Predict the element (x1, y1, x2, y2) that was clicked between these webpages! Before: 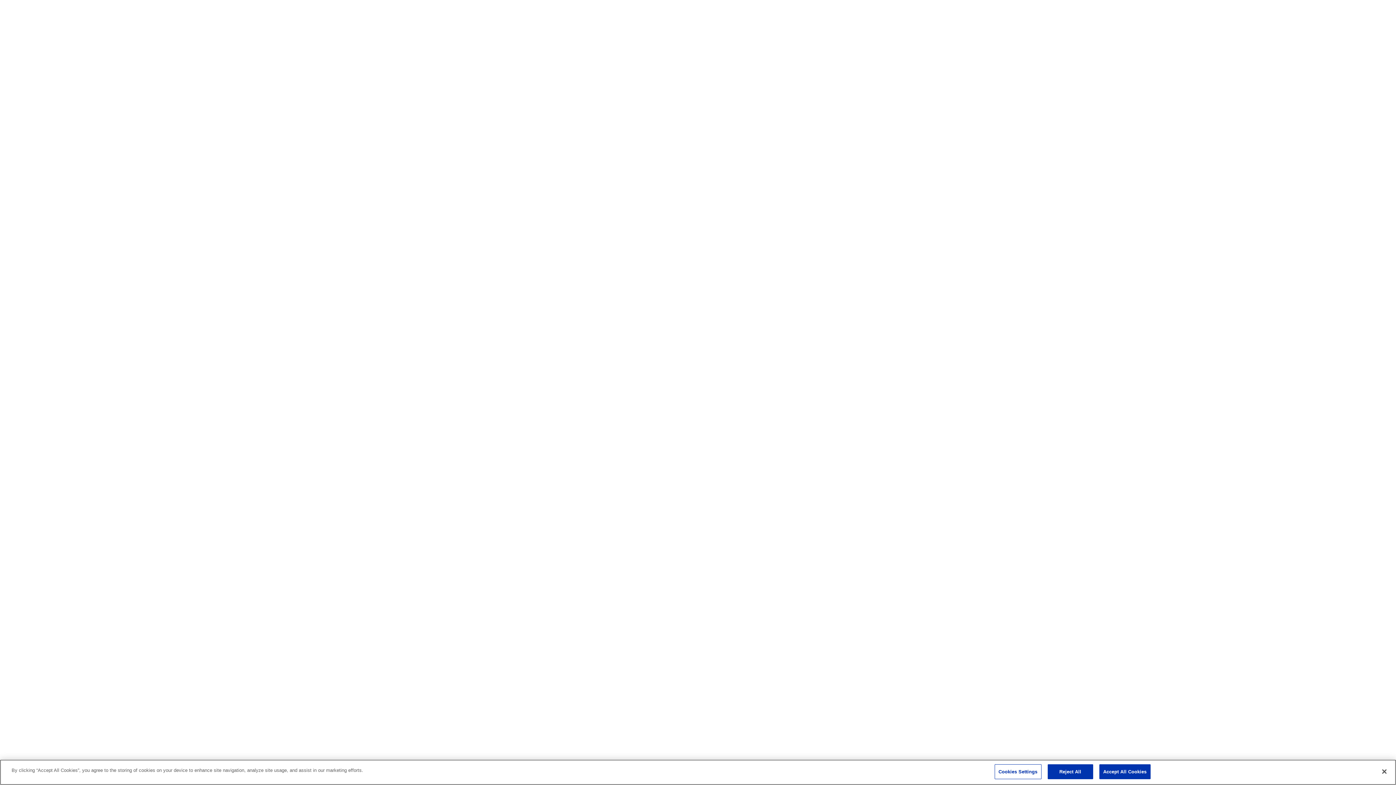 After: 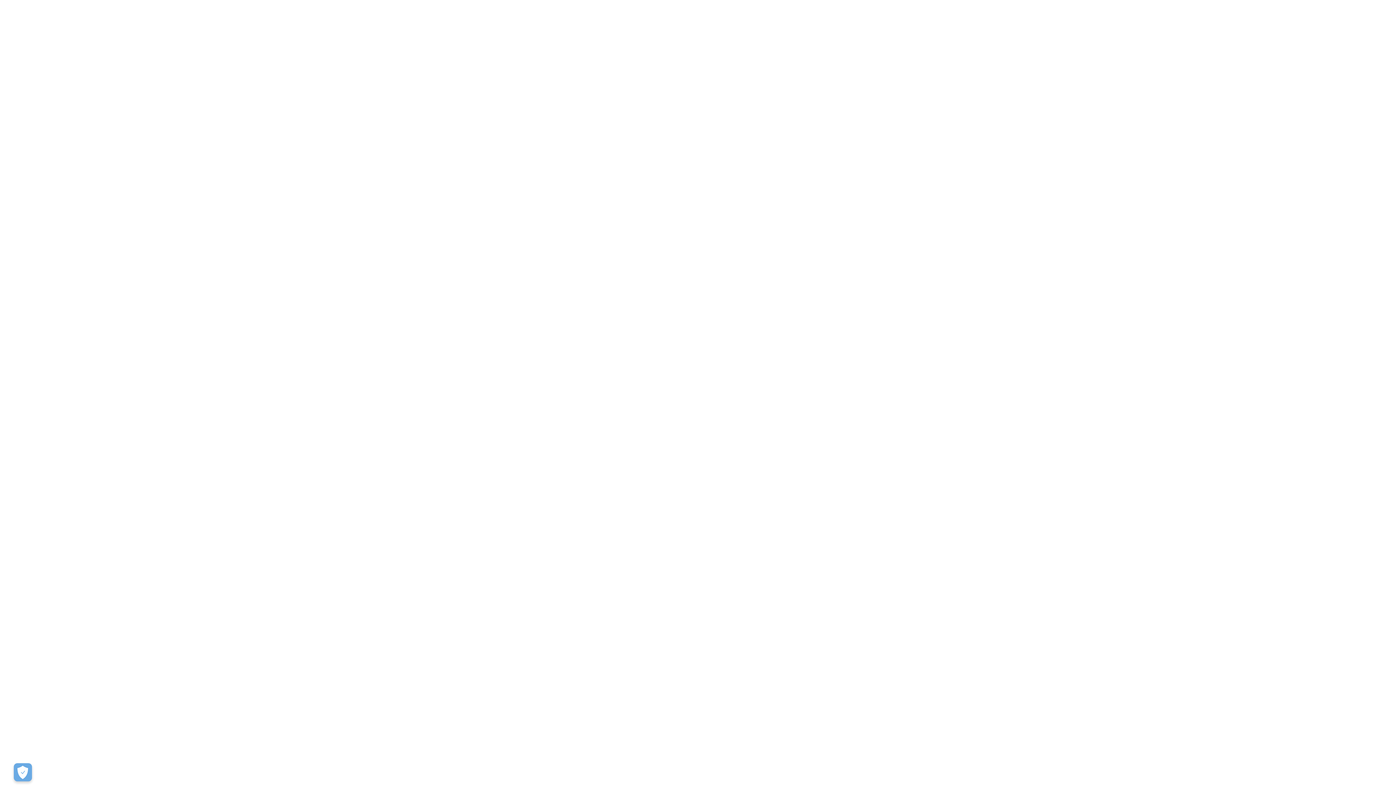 Action: label: Reject All bbox: (1047, 764, 1093, 779)